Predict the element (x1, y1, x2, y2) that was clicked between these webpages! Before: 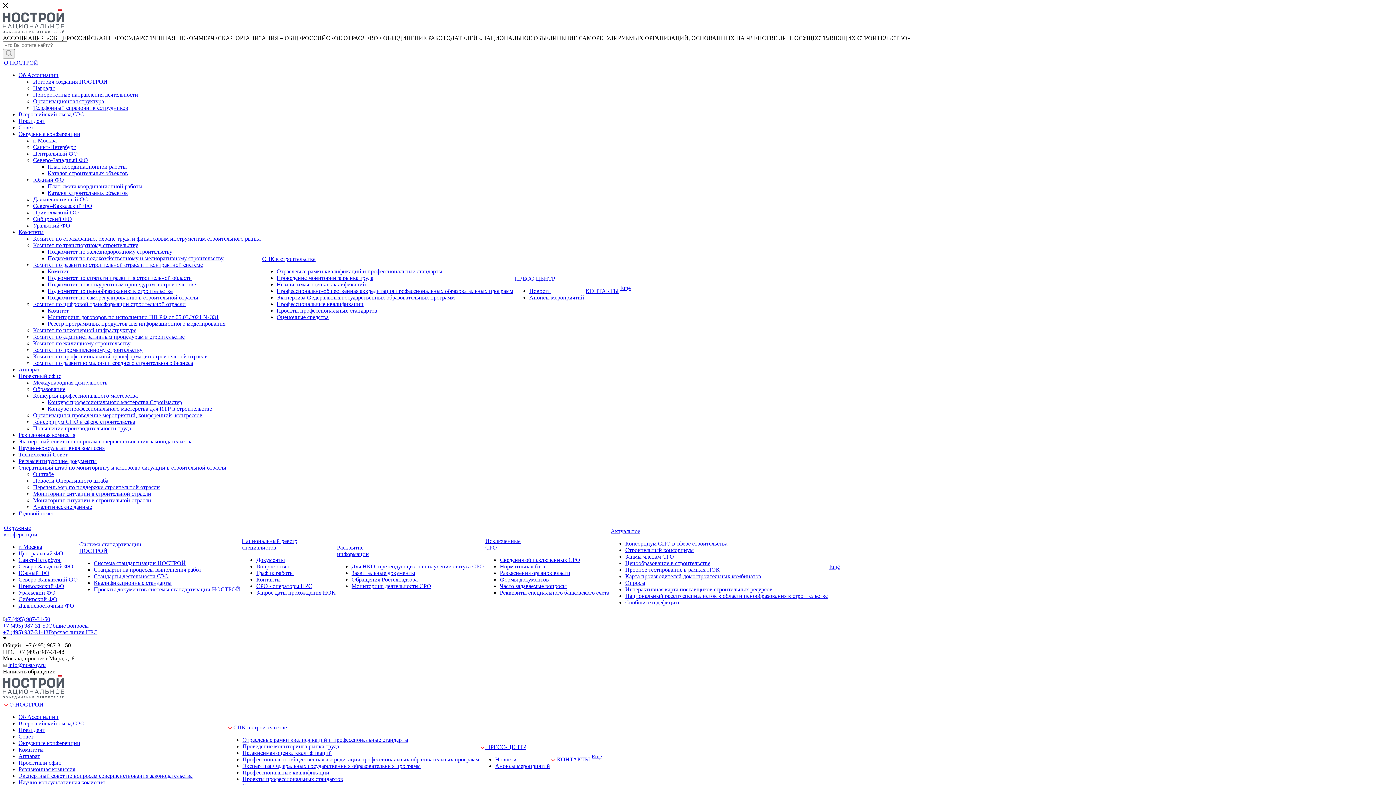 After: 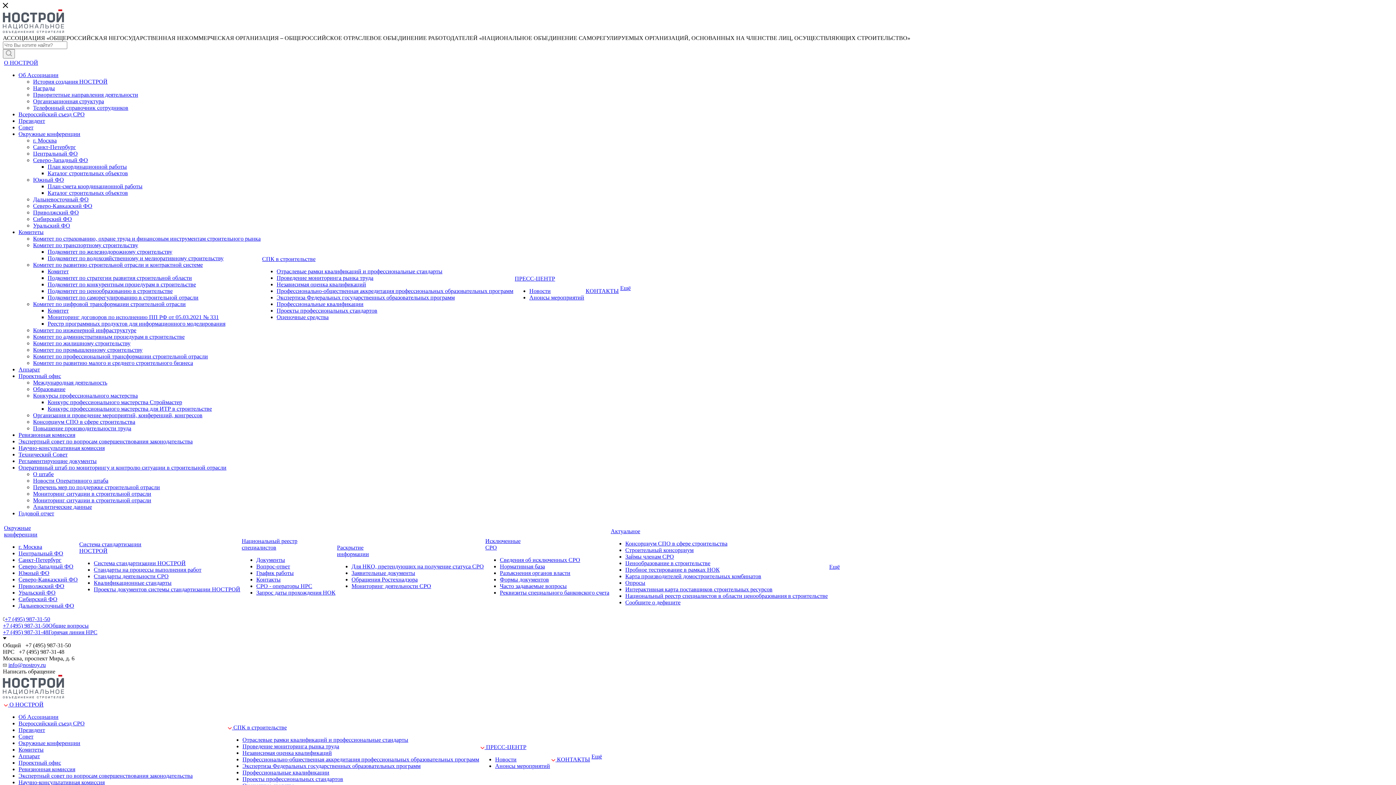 Action: label: Разъяснения органов власти bbox: (500, 570, 570, 576)